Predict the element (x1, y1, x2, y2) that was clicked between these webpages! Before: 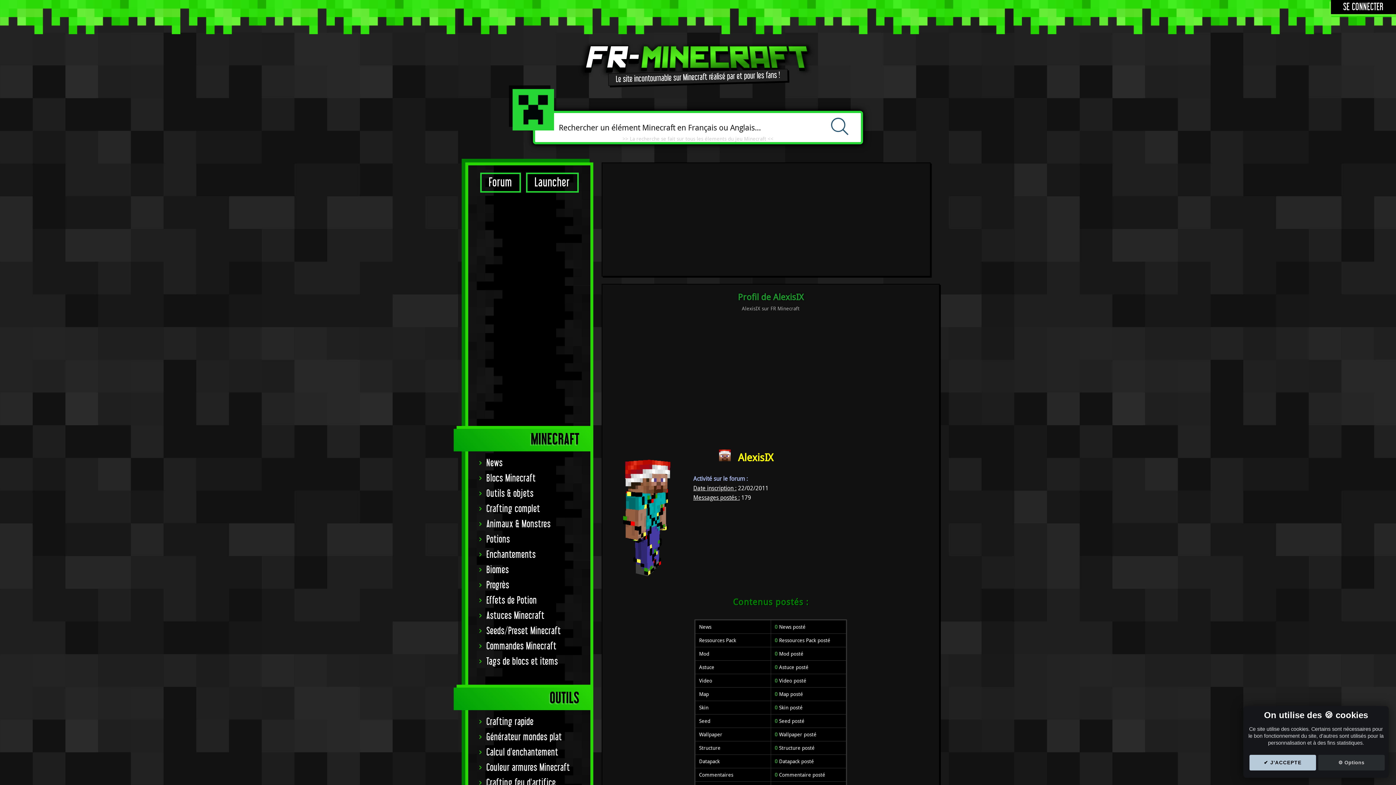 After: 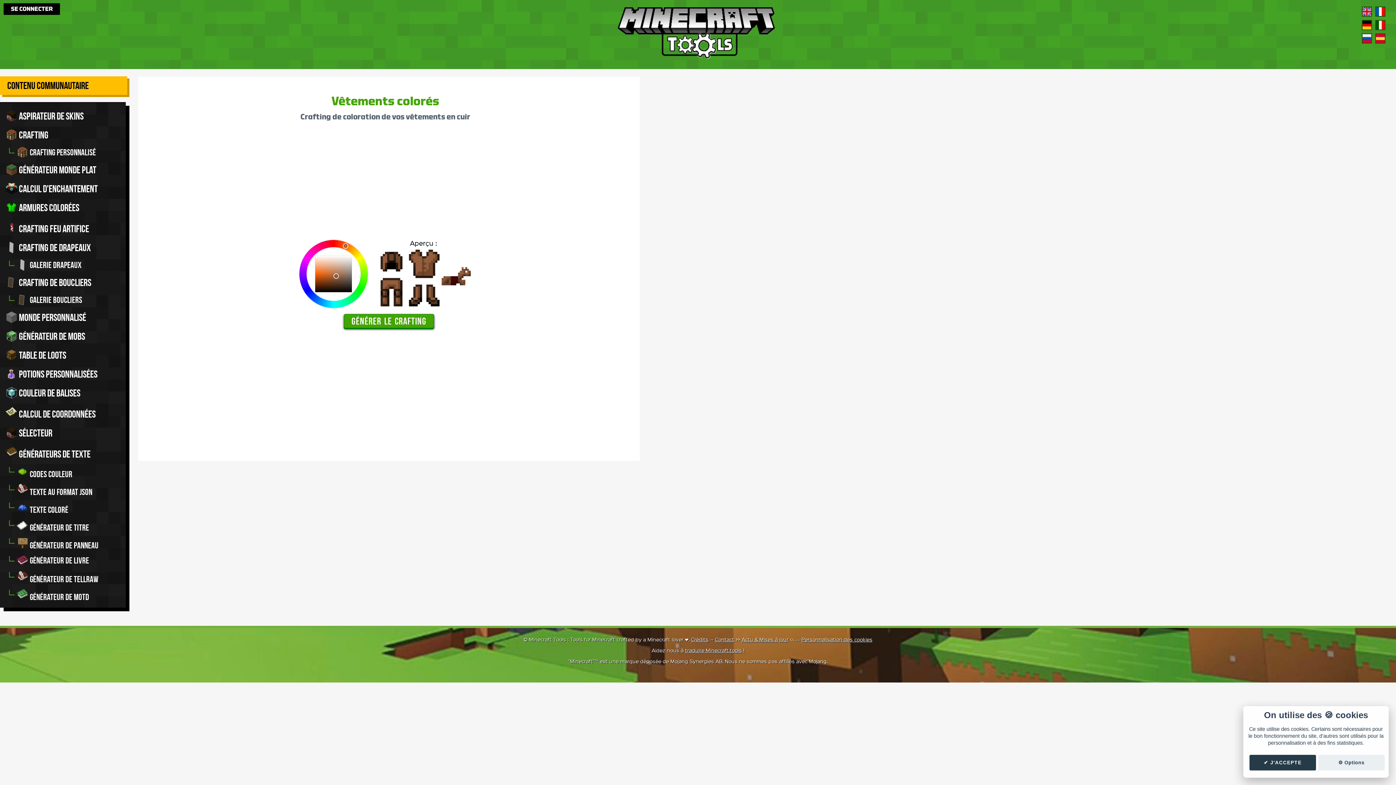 Action: bbox: (472, 530, 586, 547) label: Couleur armures Minecraft